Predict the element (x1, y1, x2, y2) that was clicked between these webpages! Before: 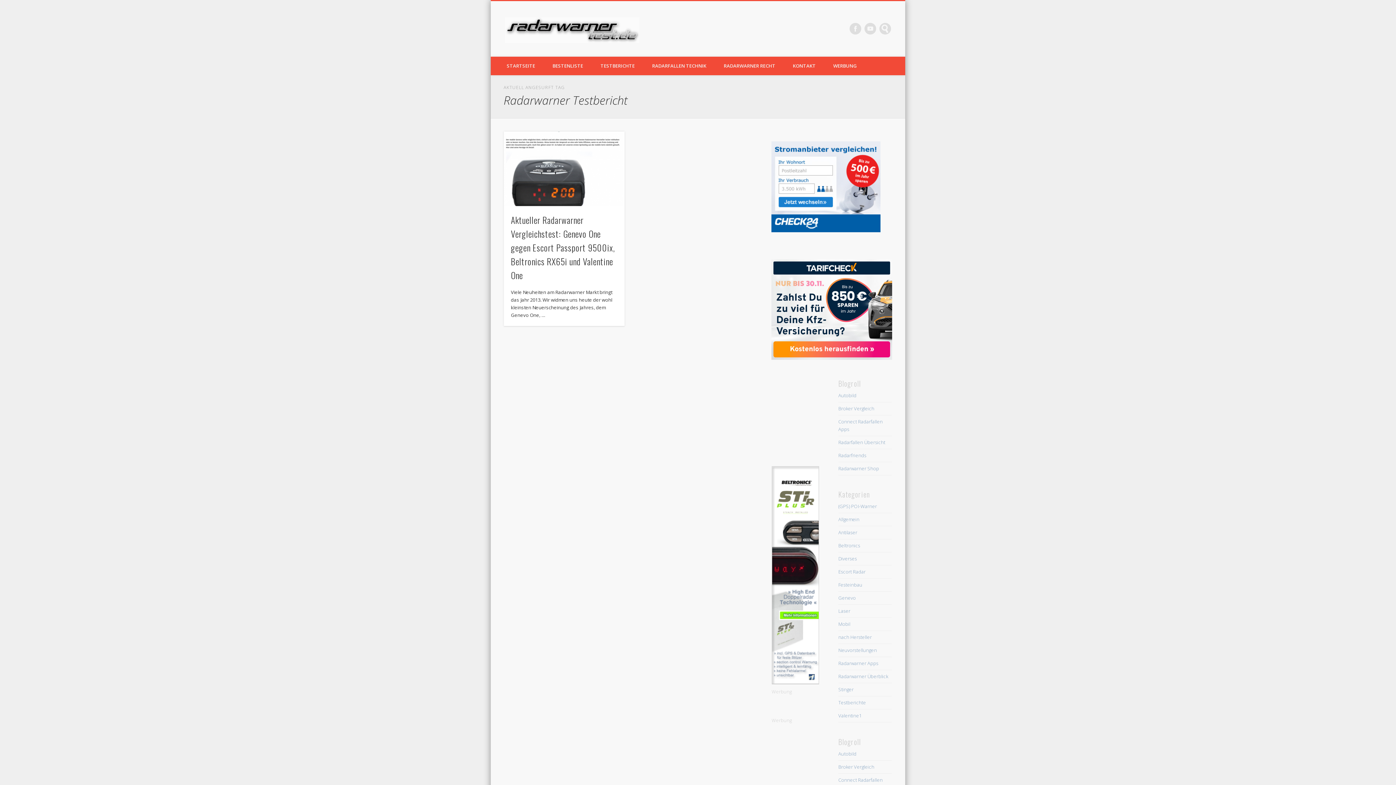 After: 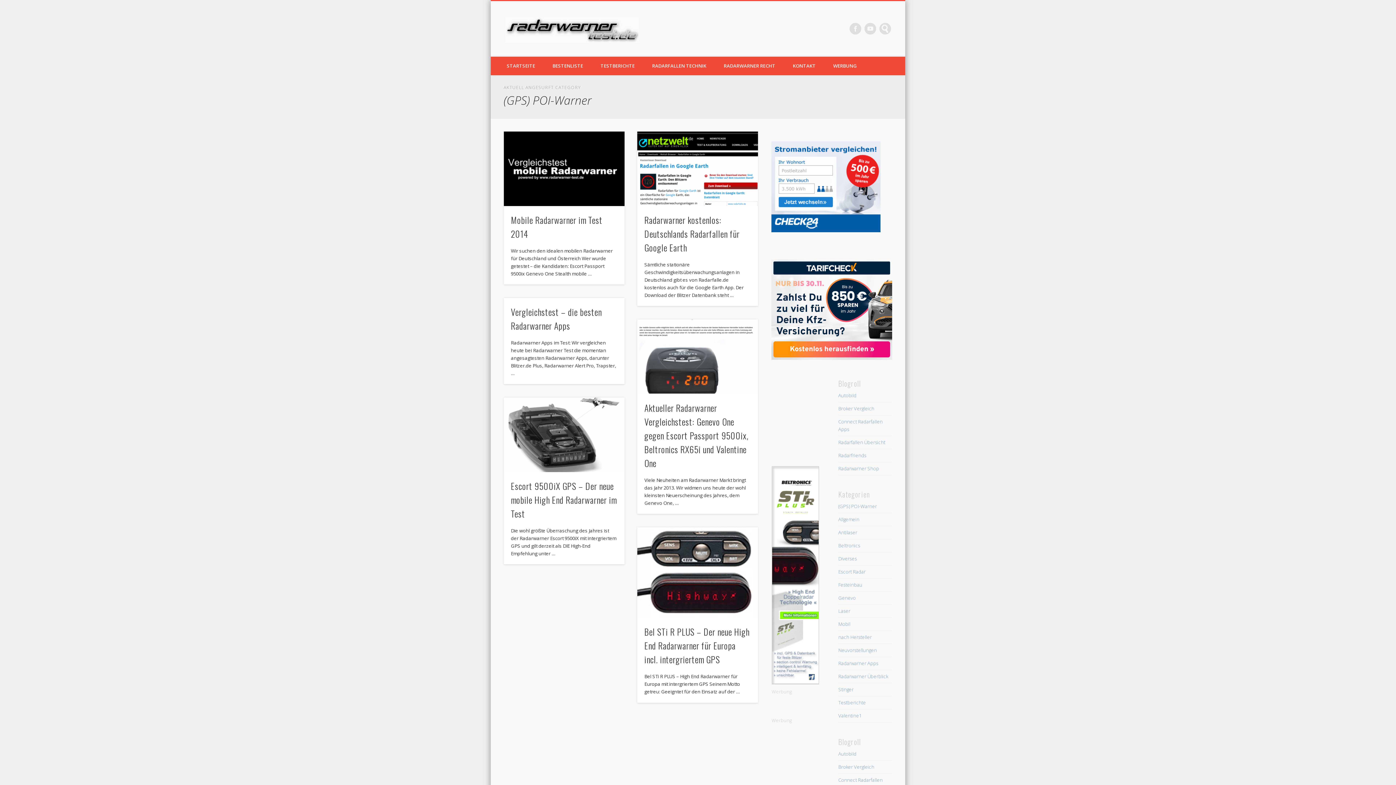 Action: bbox: (838, 503, 877, 509) label: (GPS) POI-Warner